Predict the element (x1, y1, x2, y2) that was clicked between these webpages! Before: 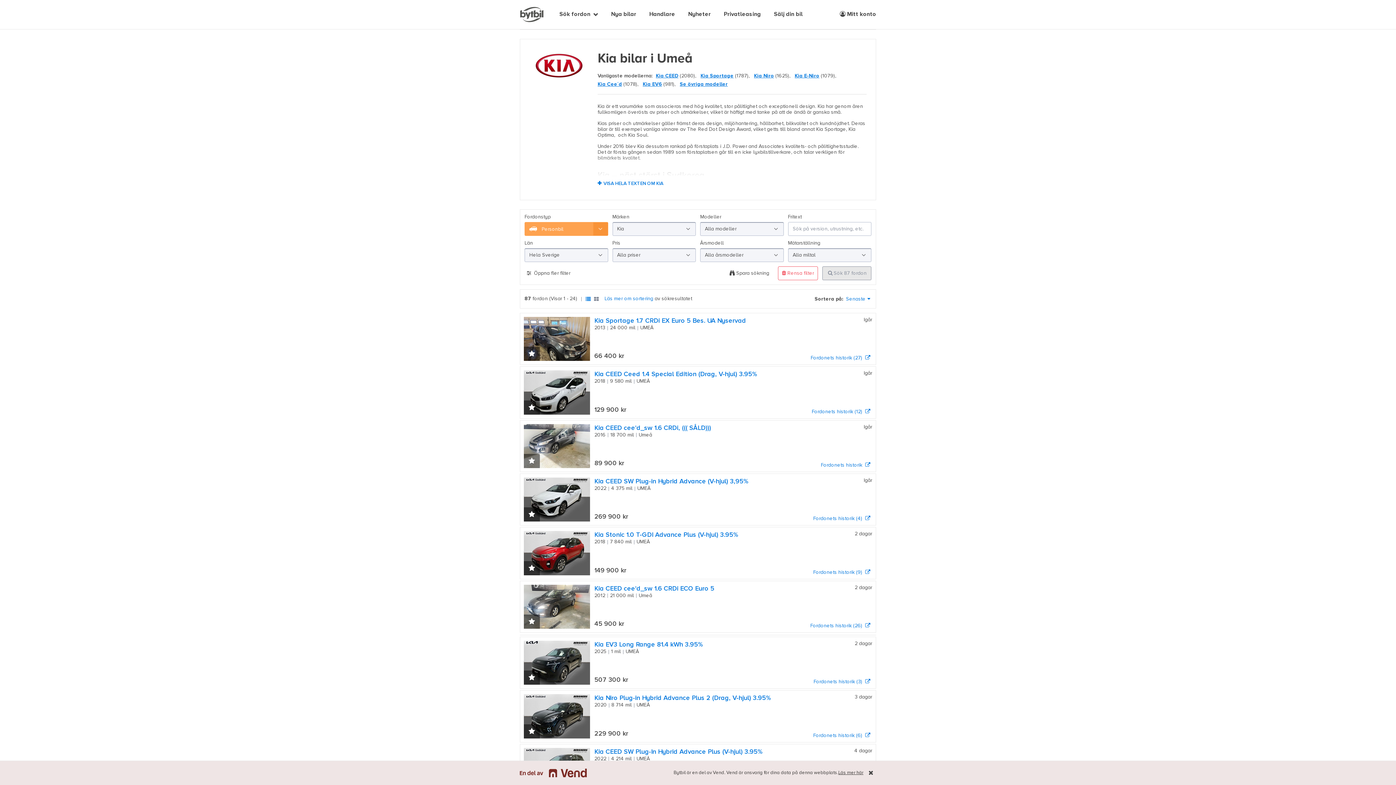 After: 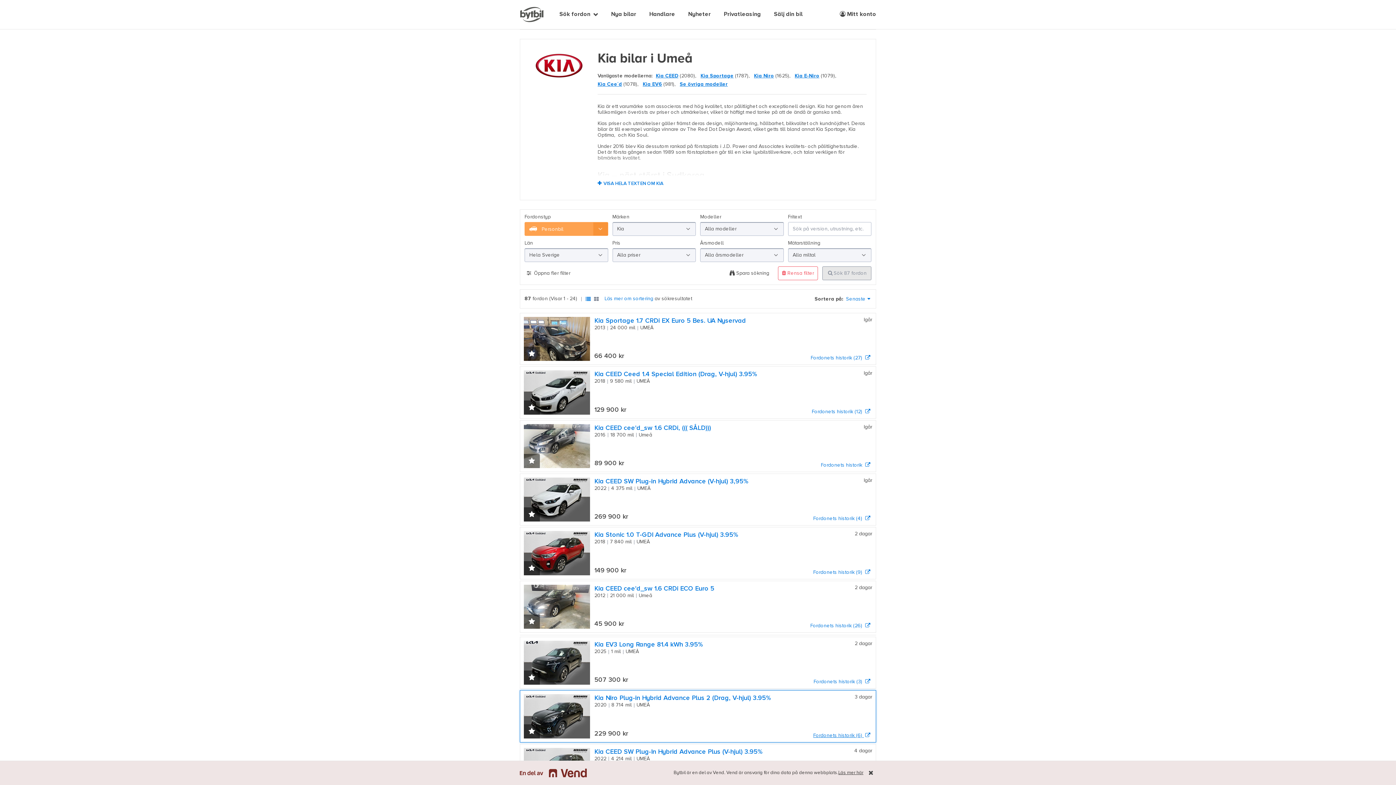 Action: label: Fordonets historik (6)  bbox: (813, 733, 872, 738)